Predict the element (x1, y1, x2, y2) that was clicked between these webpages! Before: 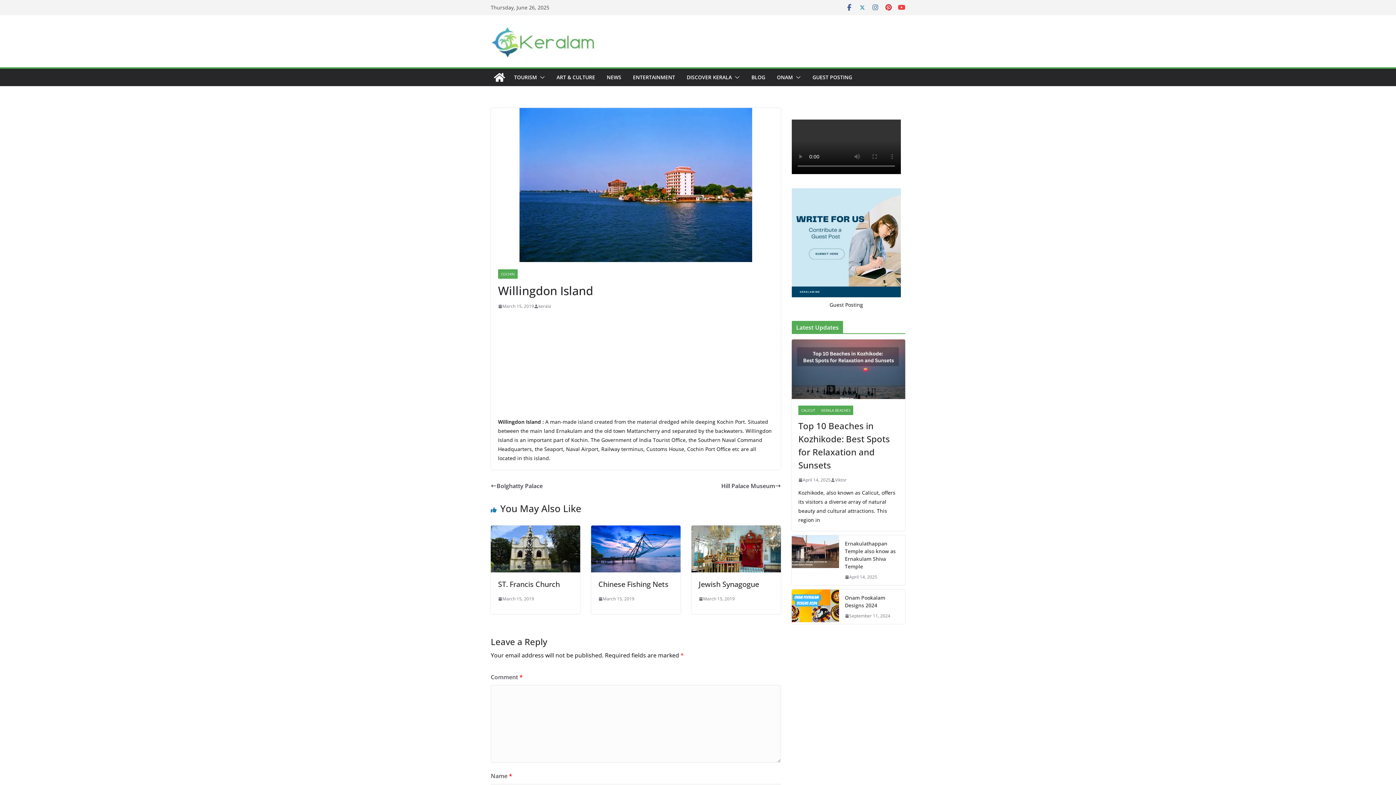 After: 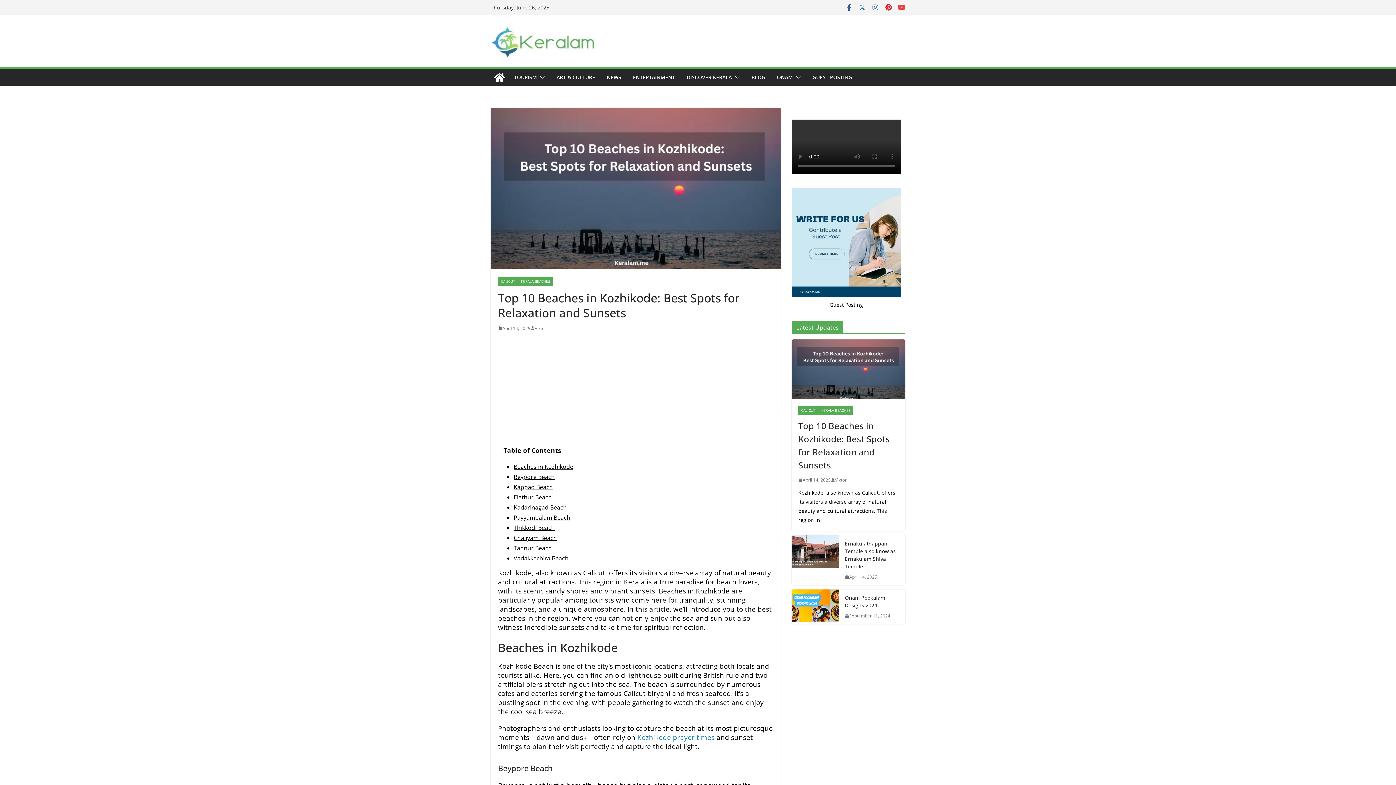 Action: bbox: (798, 419, 898, 472) label: Top 10 Beaches in Kozhikode: Best Spots for Relaxation and Sunsets